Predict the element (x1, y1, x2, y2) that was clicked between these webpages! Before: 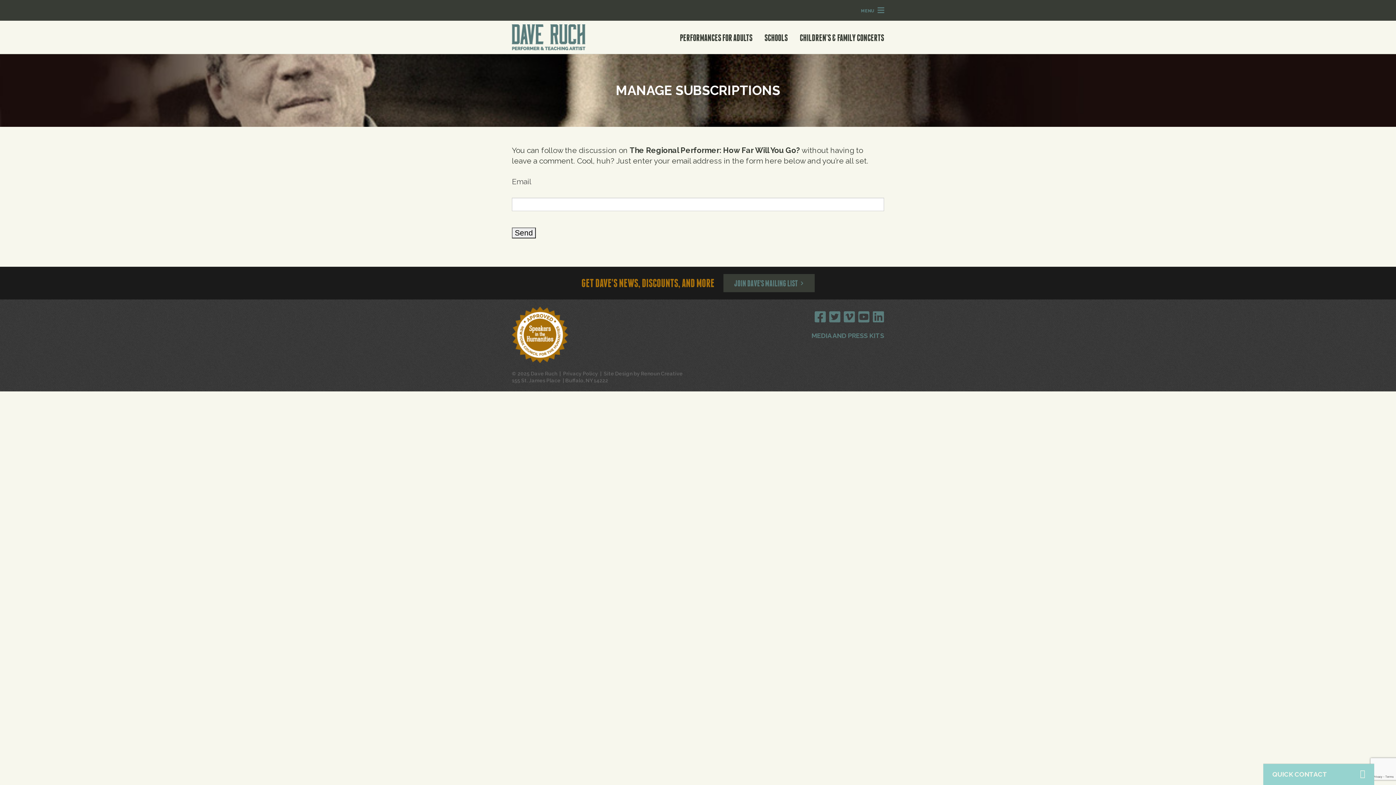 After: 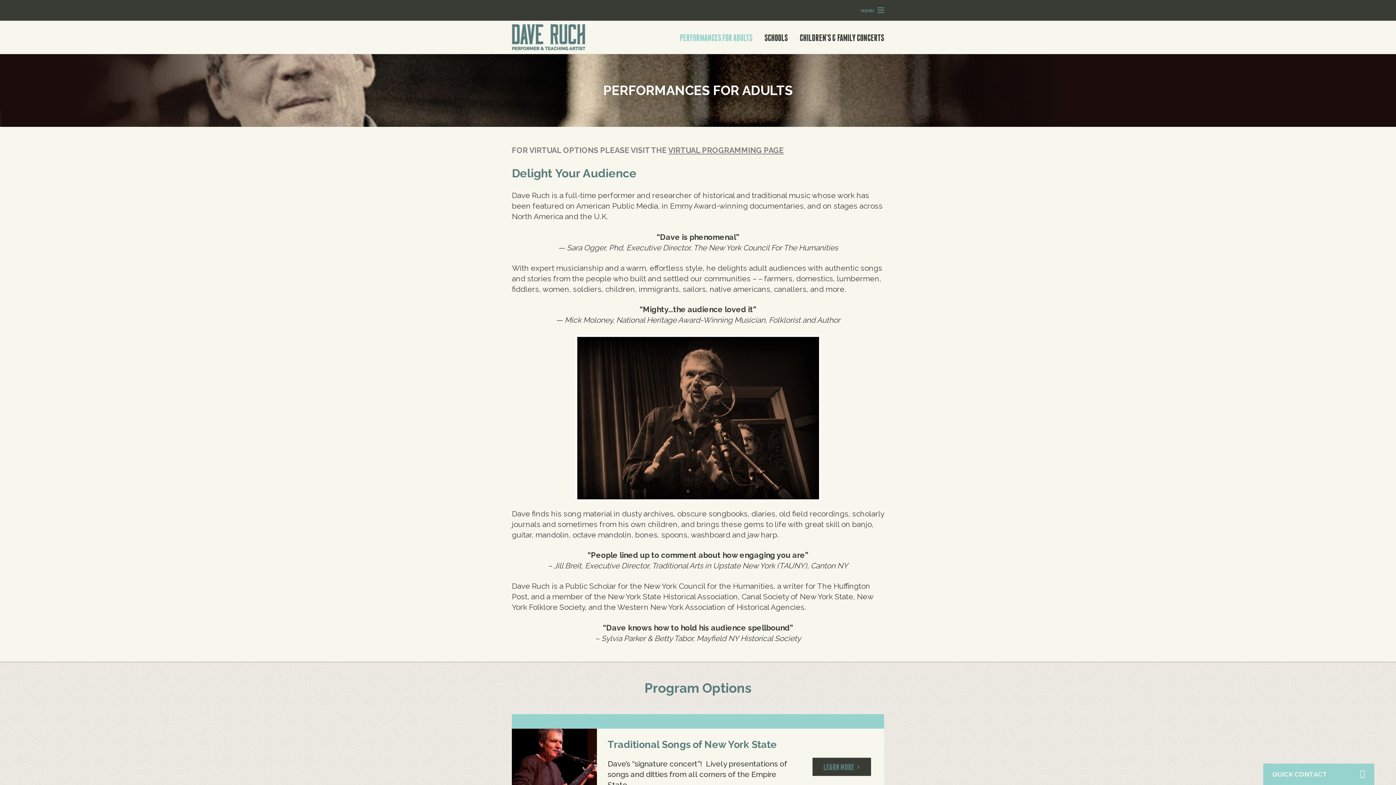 Action: bbox: (680, 33, 752, 53) label: PERFORMANCES FOR ADULTS